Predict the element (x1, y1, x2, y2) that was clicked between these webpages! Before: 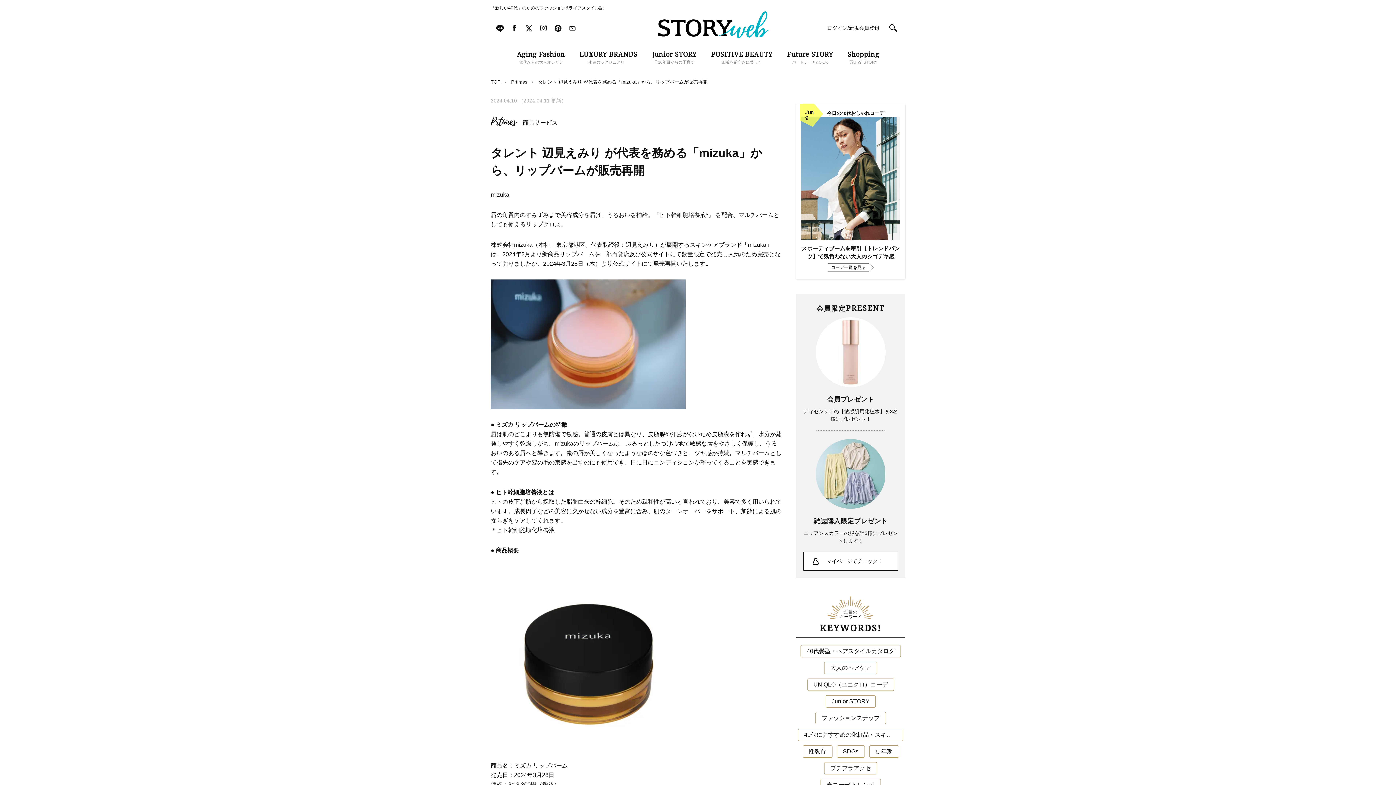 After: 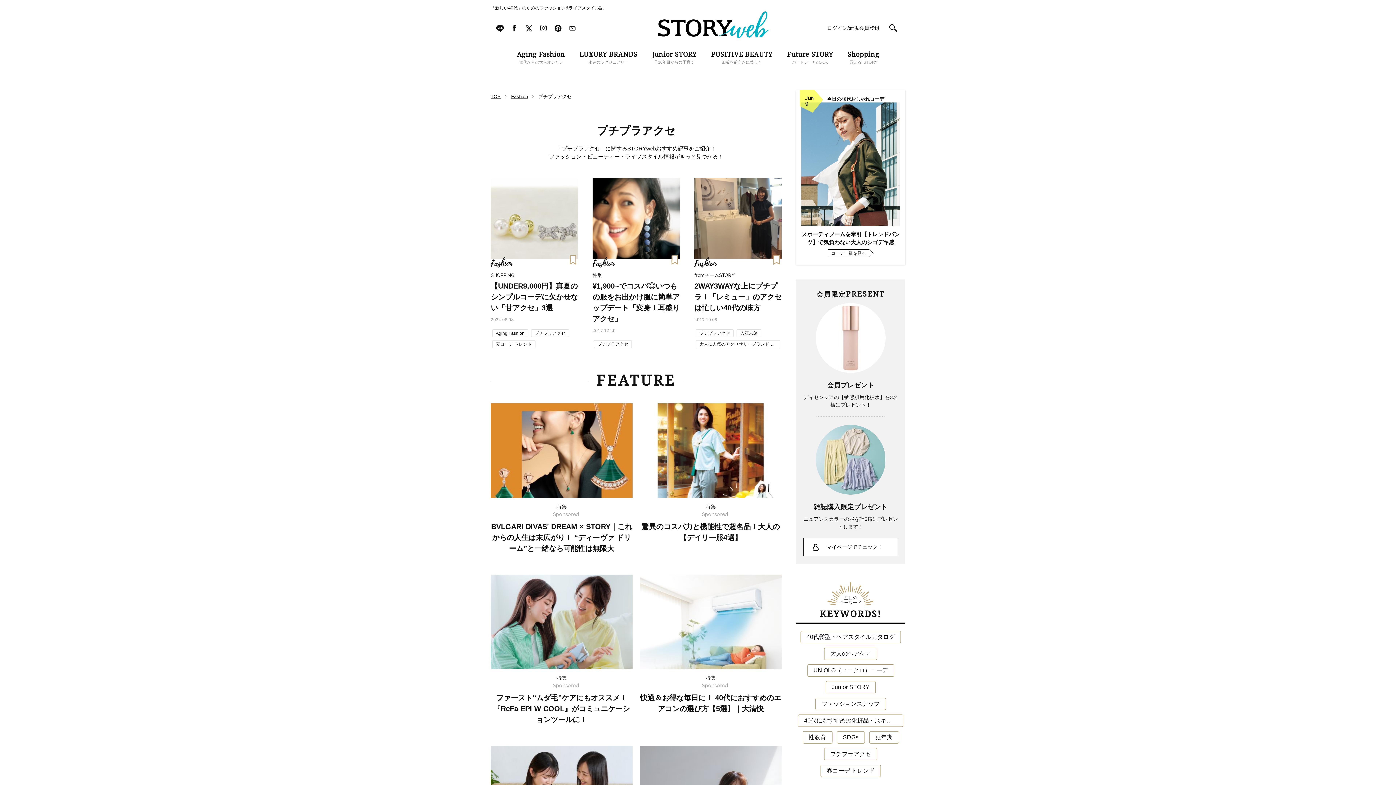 Action: label: プチプラアクセ bbox: (824, 762, 877, 774)